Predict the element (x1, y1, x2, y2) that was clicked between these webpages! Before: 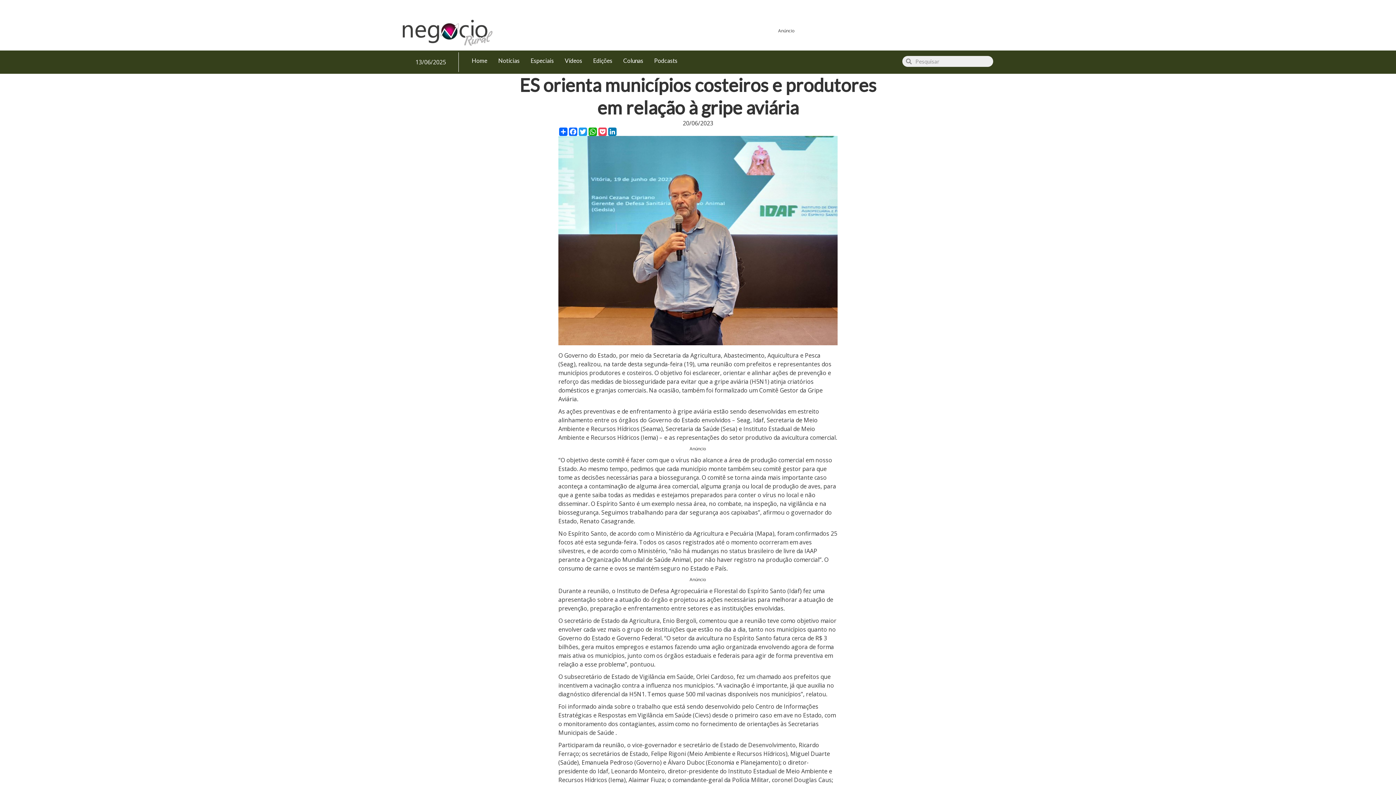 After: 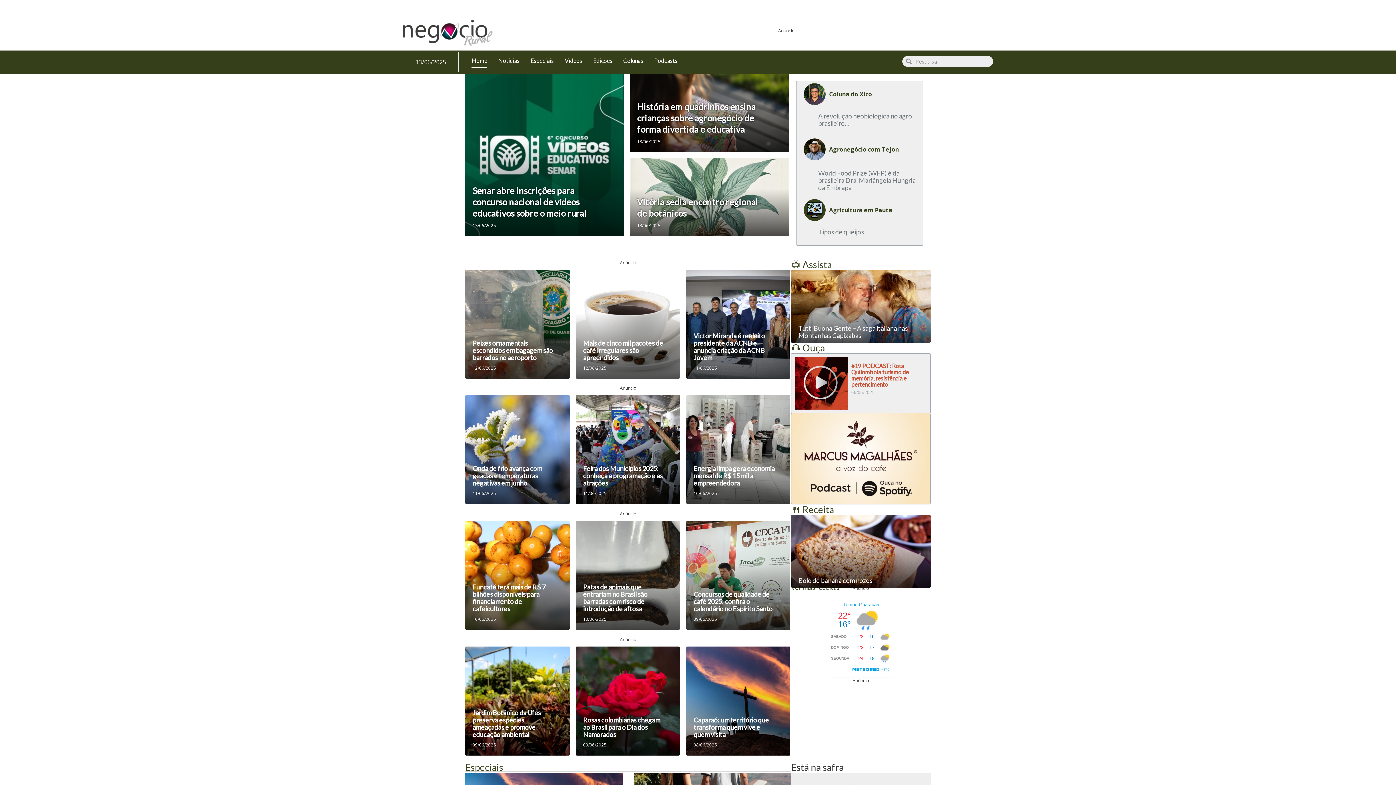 Action: bbox: (402, 28, 493, 36)